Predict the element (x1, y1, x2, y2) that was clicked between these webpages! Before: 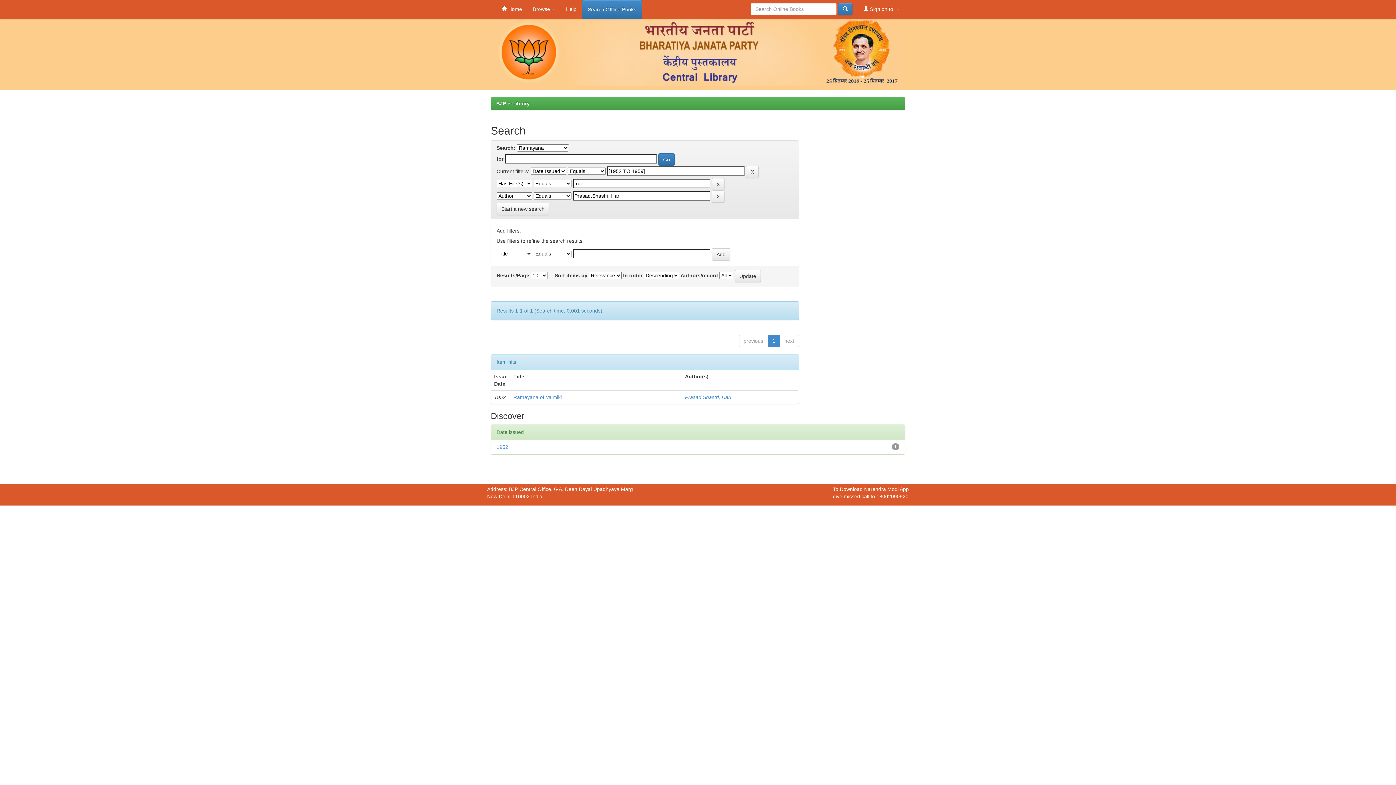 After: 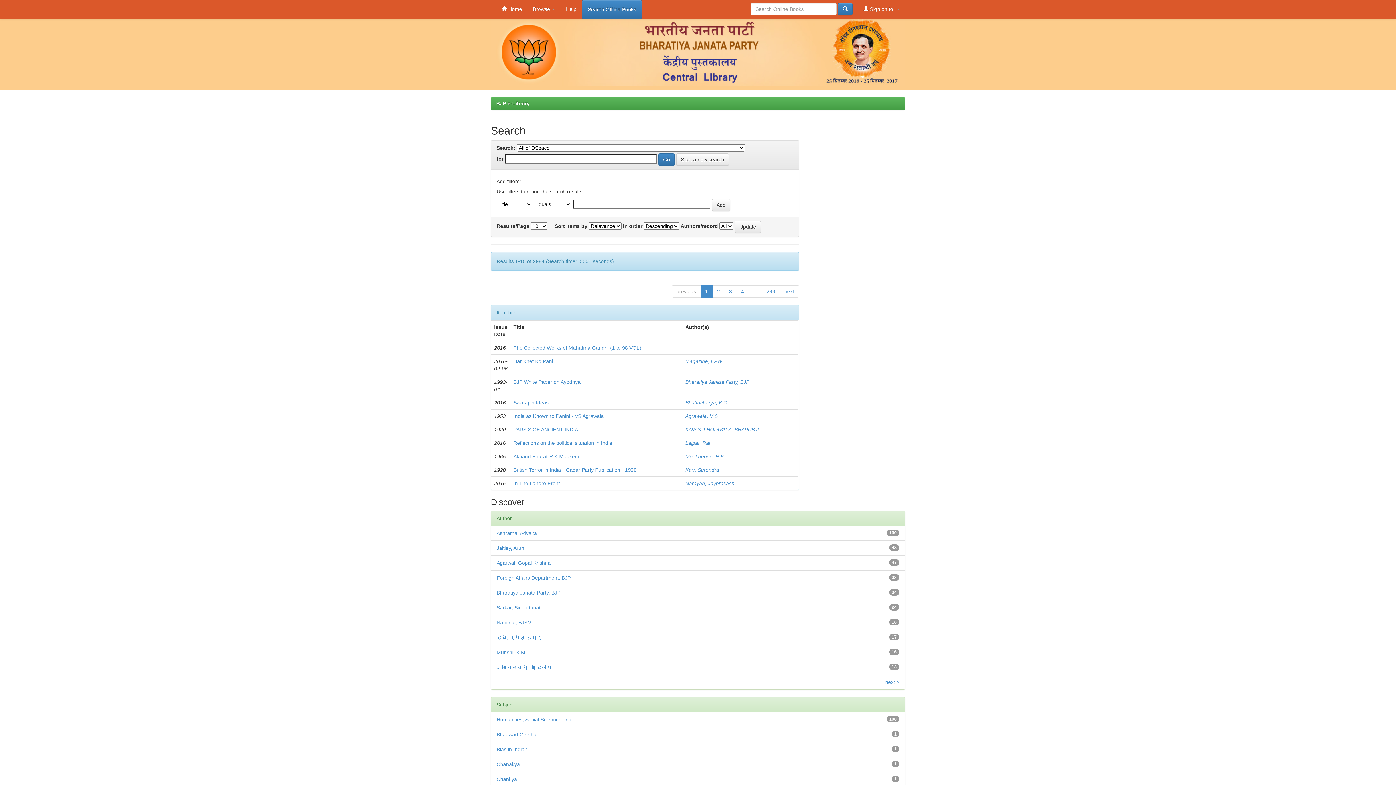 Action: bbox: (496, 202, 549, 215) label: Start a new search